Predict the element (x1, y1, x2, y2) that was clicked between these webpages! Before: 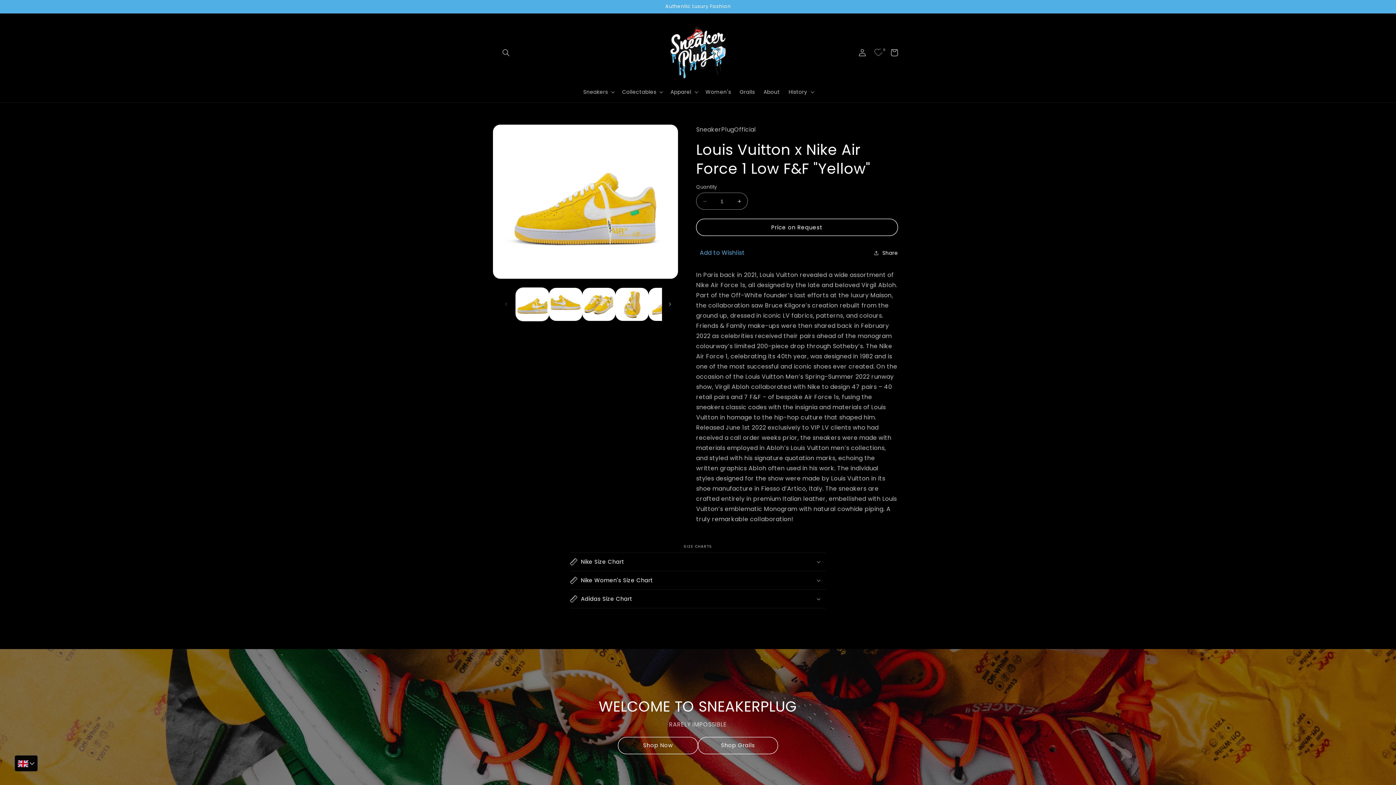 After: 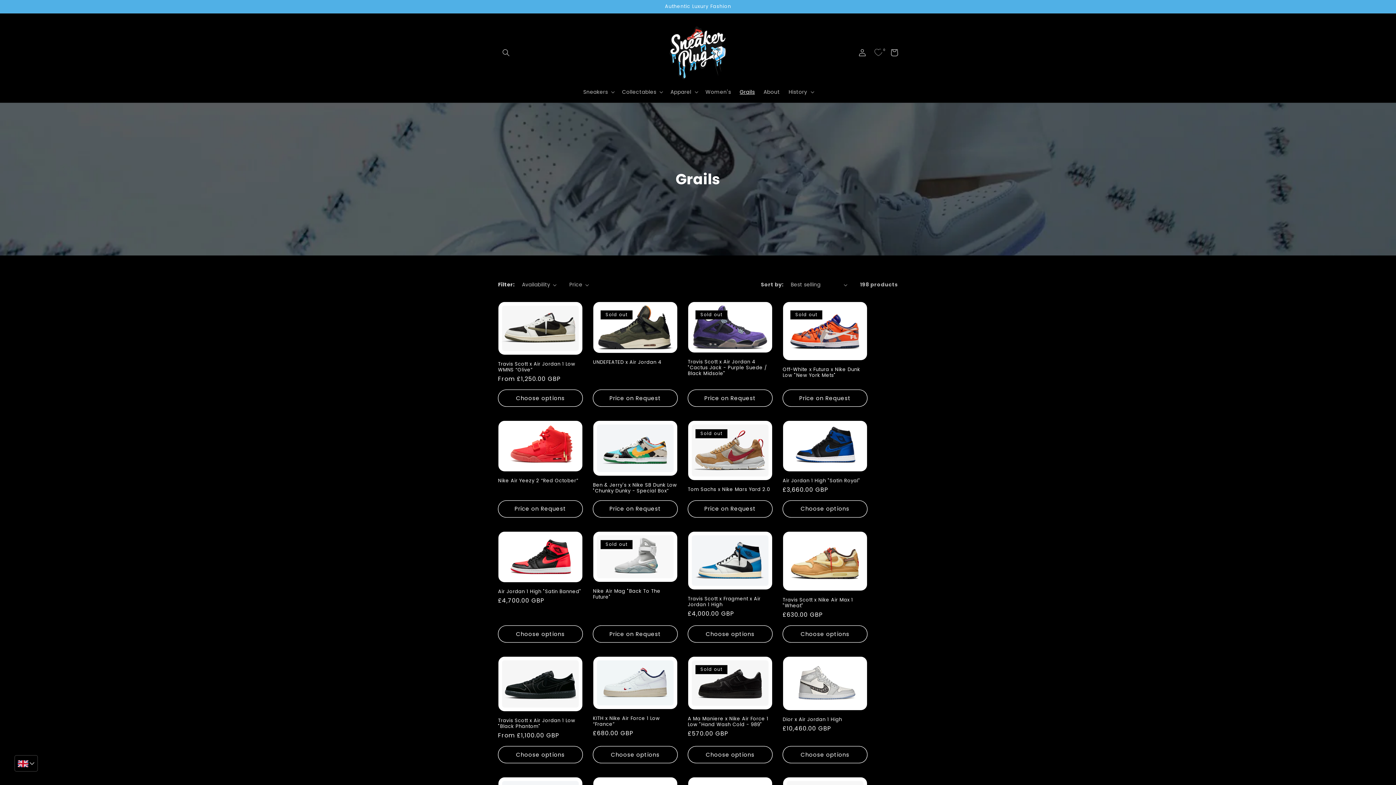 Action: label: Grails bbox: (735, 84, 759, 99)